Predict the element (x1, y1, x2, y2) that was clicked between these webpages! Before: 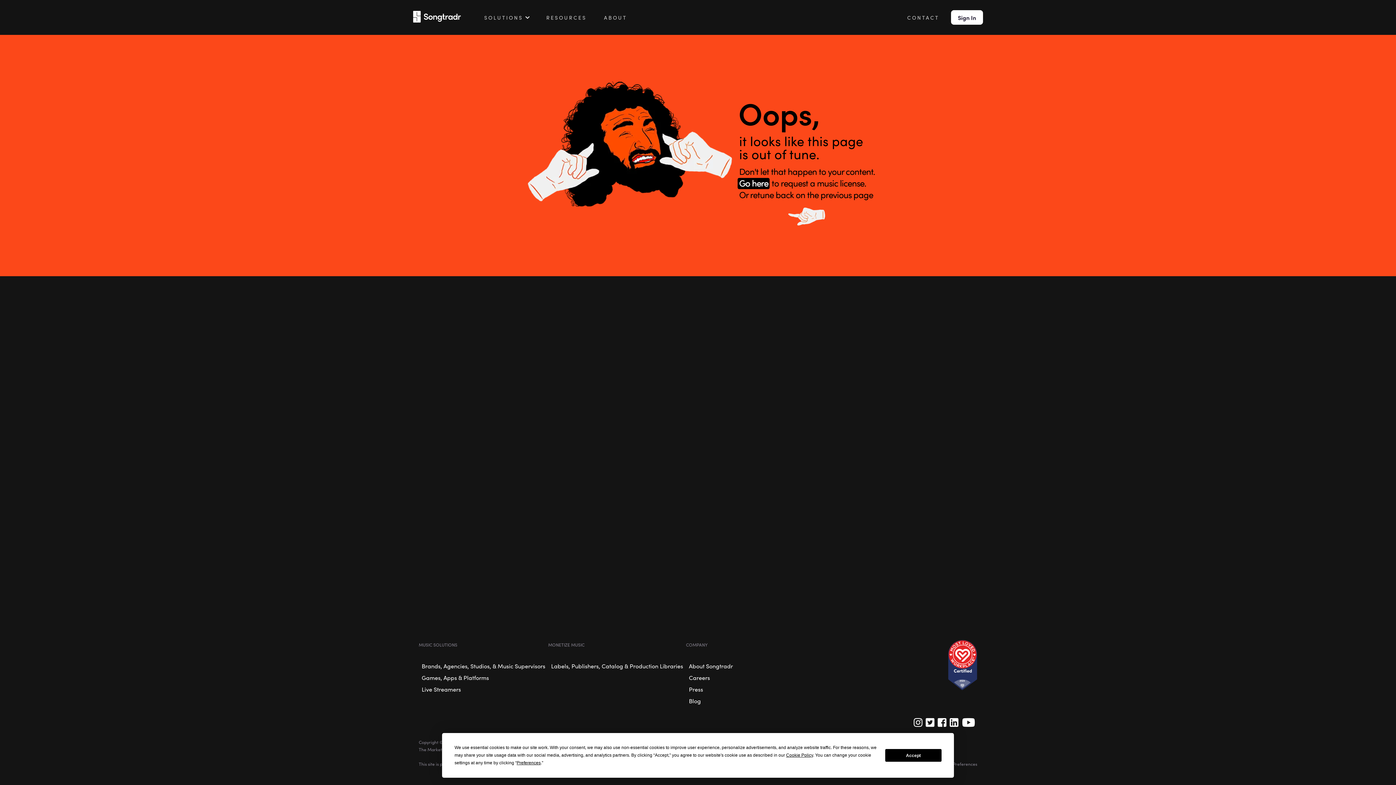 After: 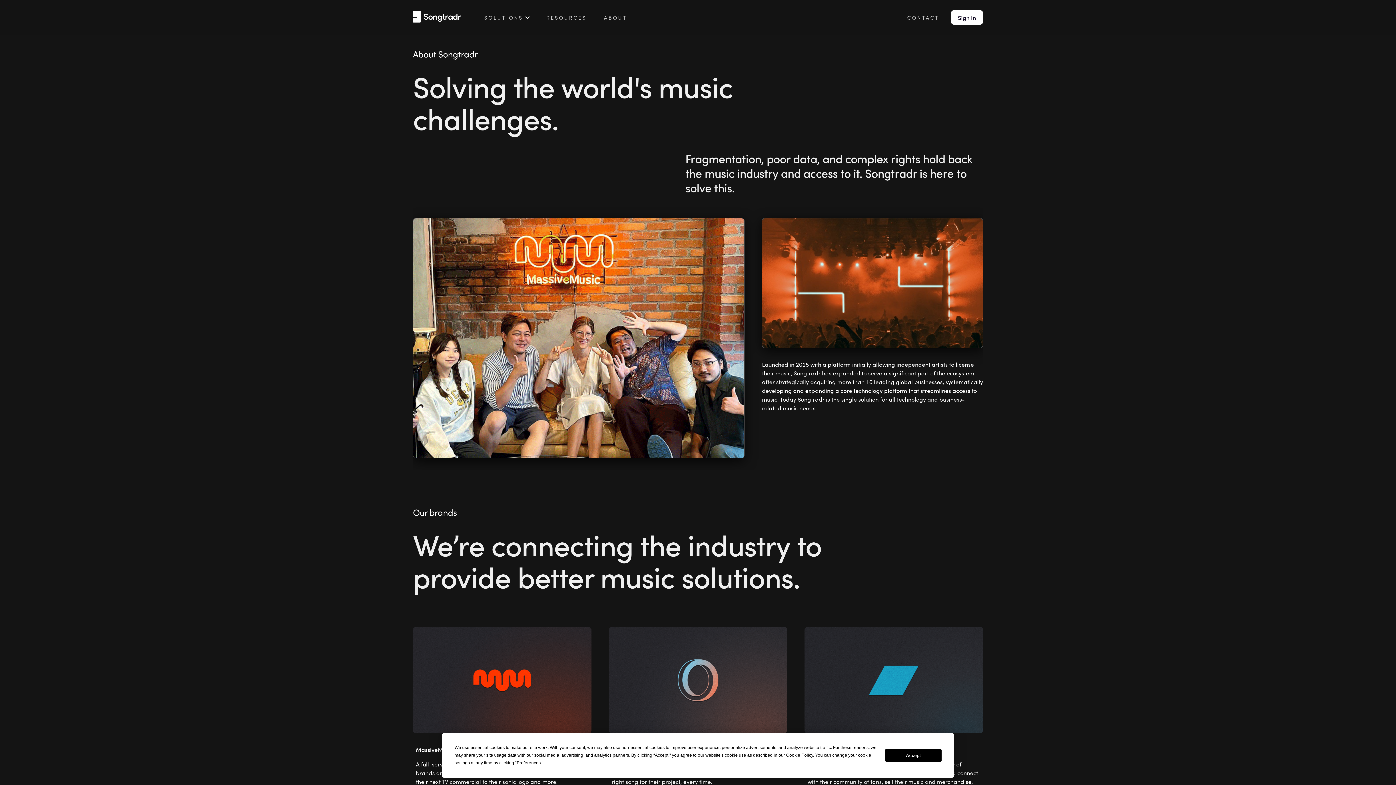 Action: bbox: (686, 660, 736, 672) label: About Songtradr